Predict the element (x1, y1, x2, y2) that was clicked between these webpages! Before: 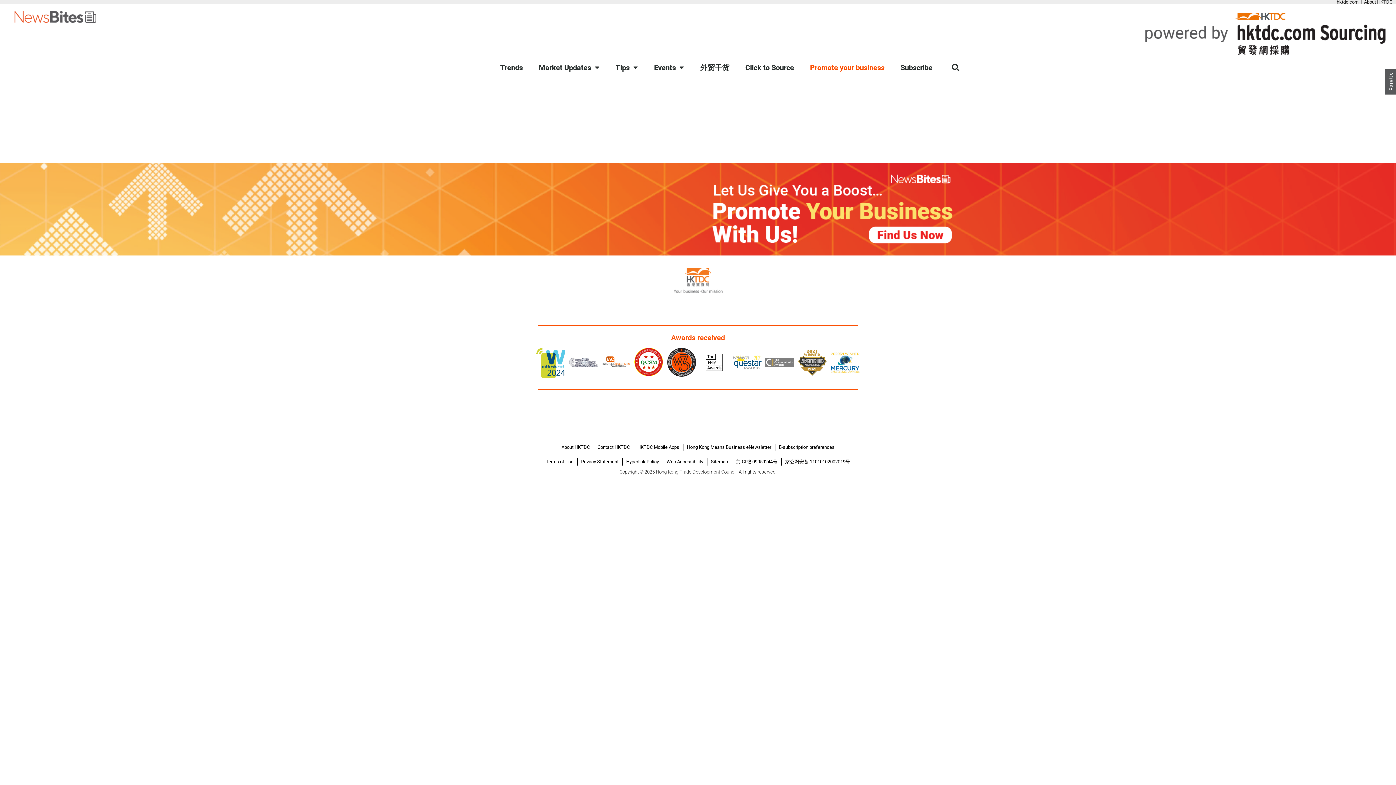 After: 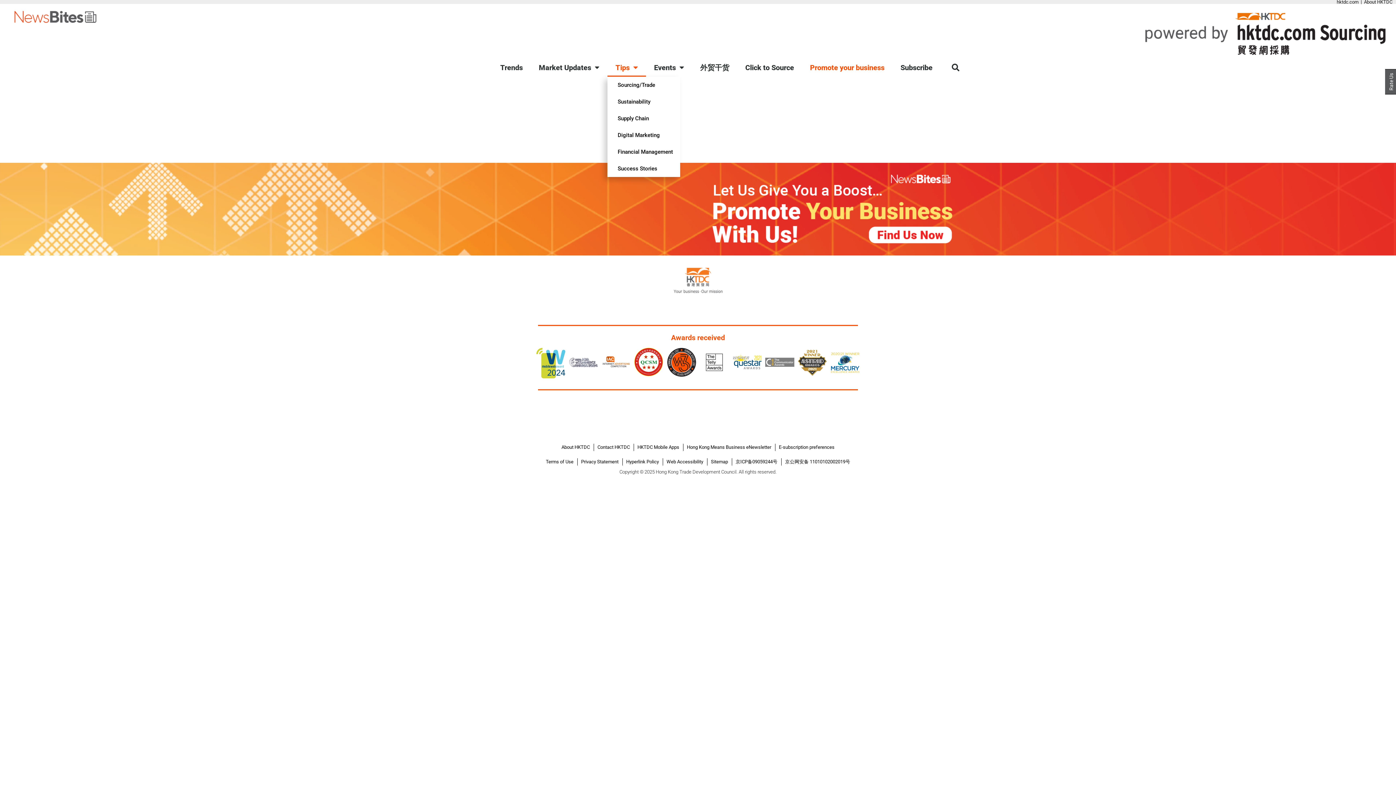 Action: label: Tips bbox: (607, 58, 646, 76)